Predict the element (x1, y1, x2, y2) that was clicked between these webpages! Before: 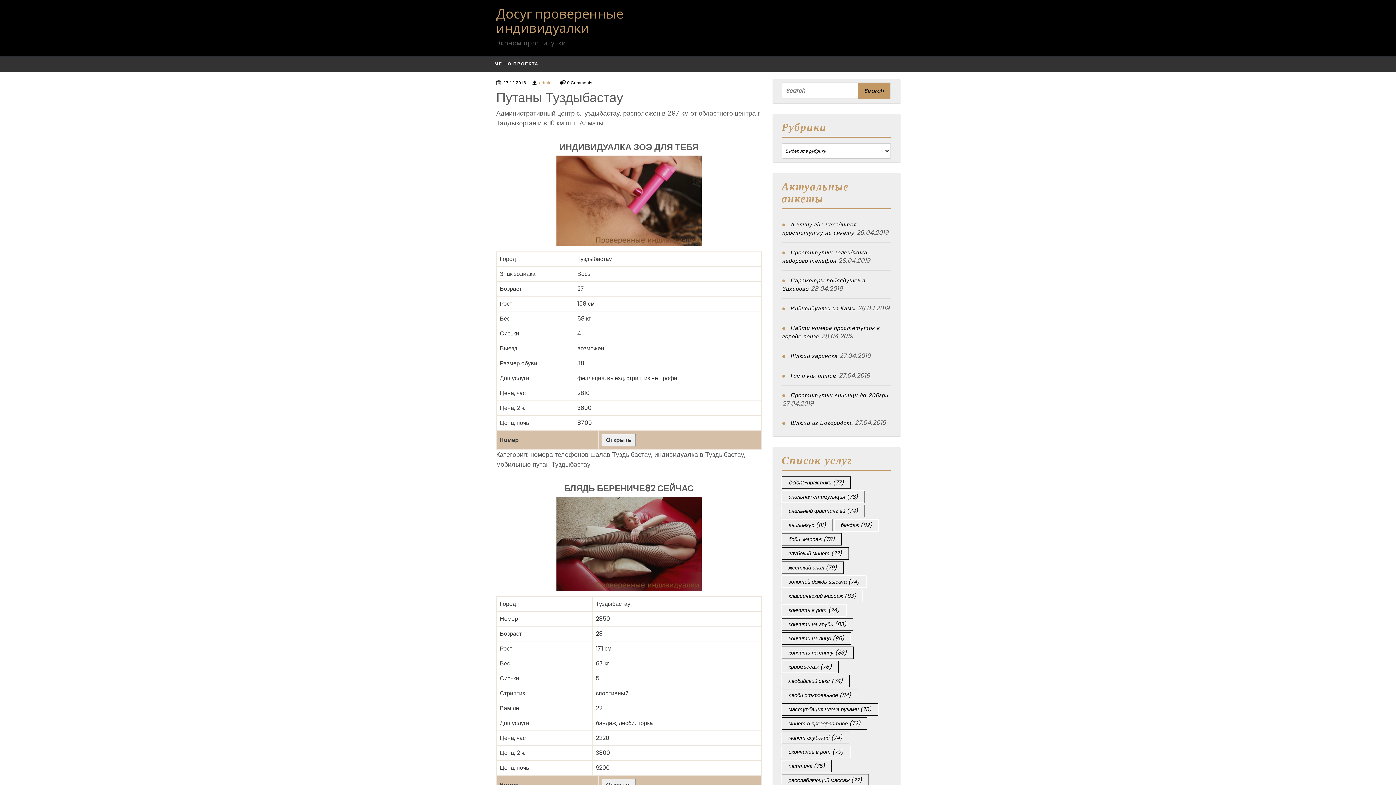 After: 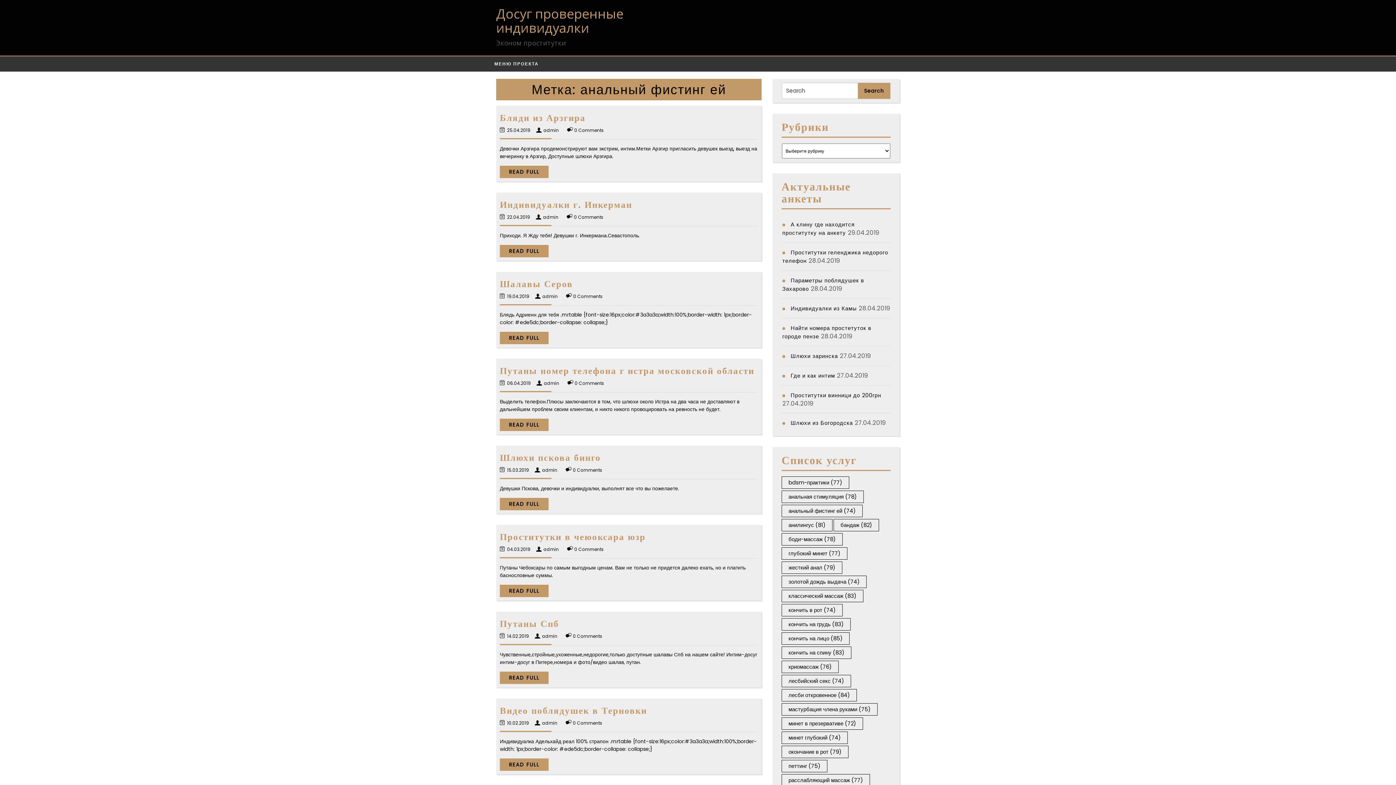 Action: label: анальный фистинг ей (74 элемента) bbox: (781, 505, 865, 517)